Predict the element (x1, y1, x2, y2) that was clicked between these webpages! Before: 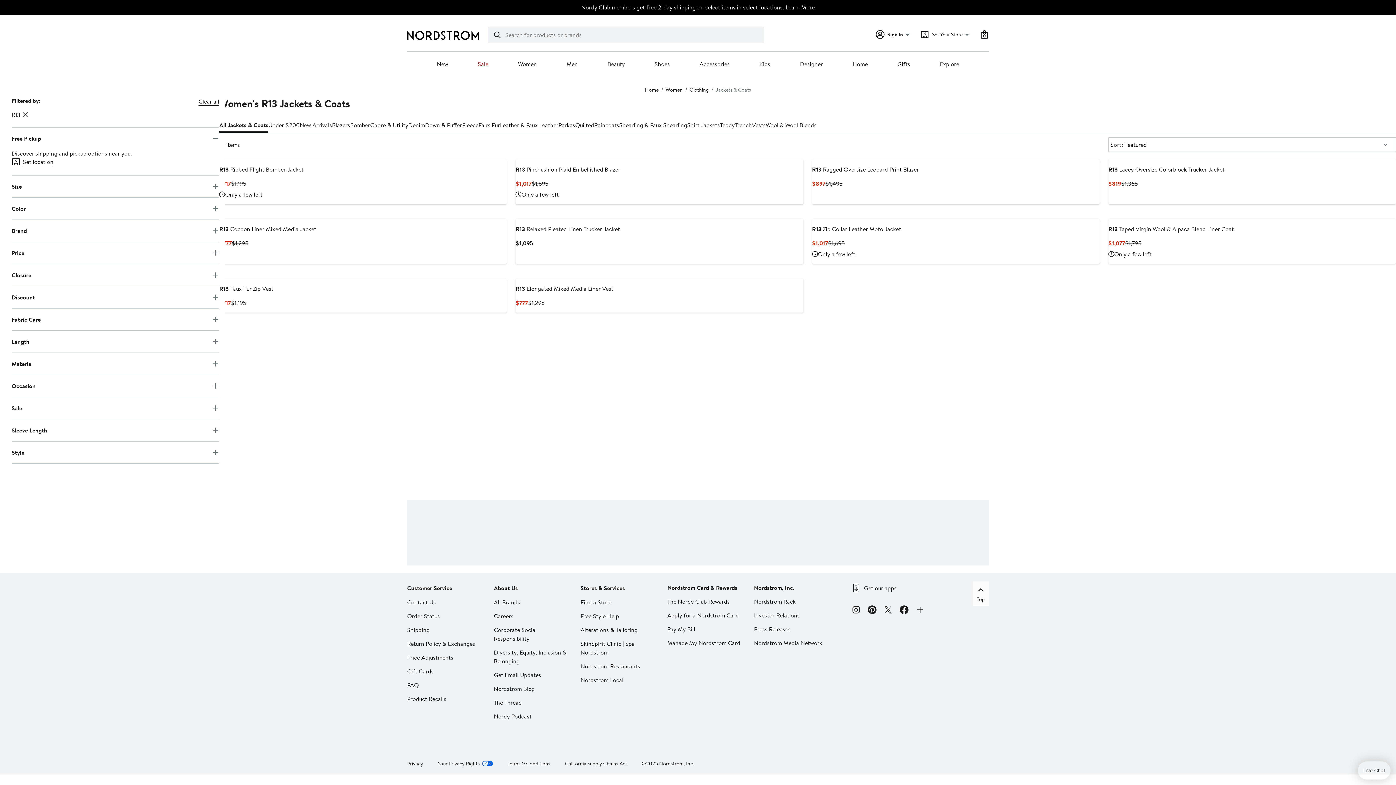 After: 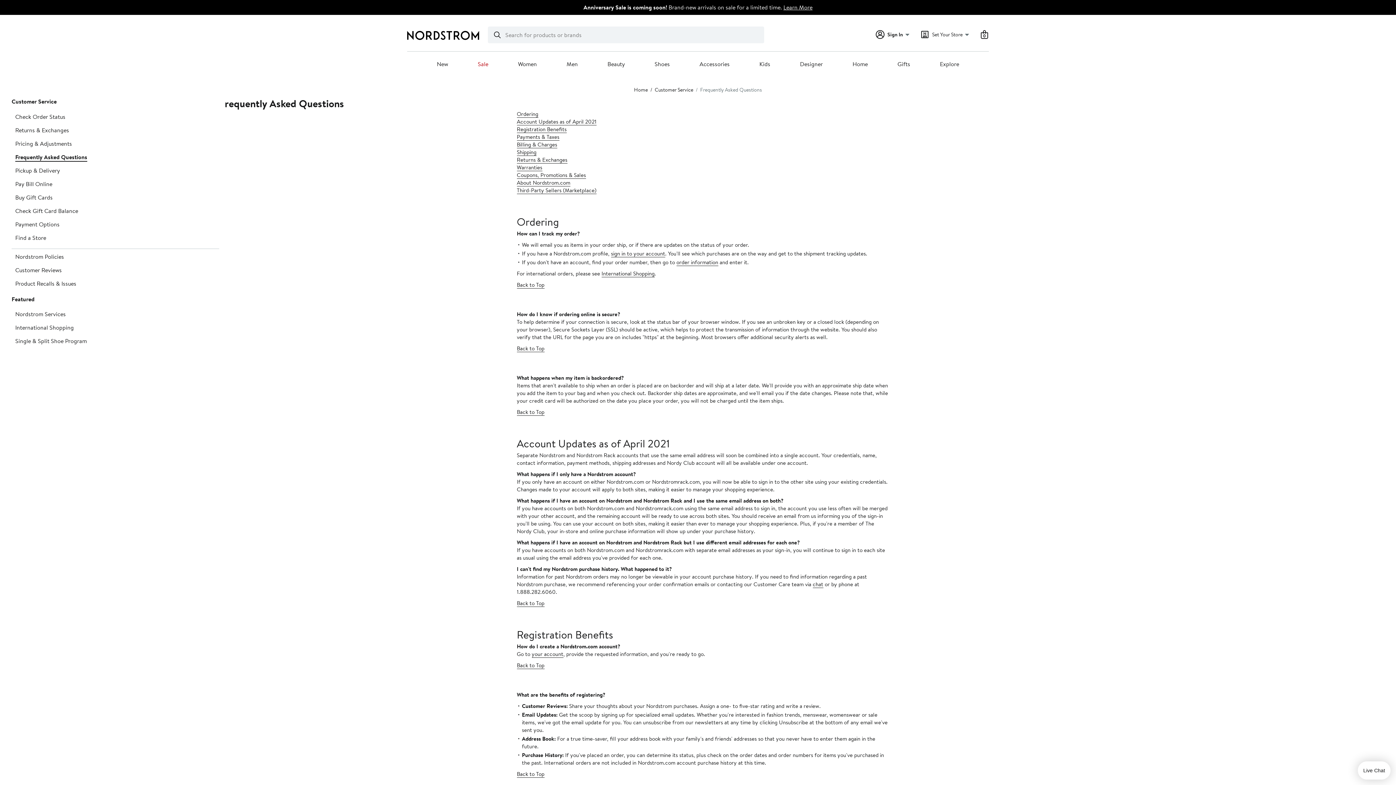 Action: label: FAQ bbox: (407, 681, 418, 689)